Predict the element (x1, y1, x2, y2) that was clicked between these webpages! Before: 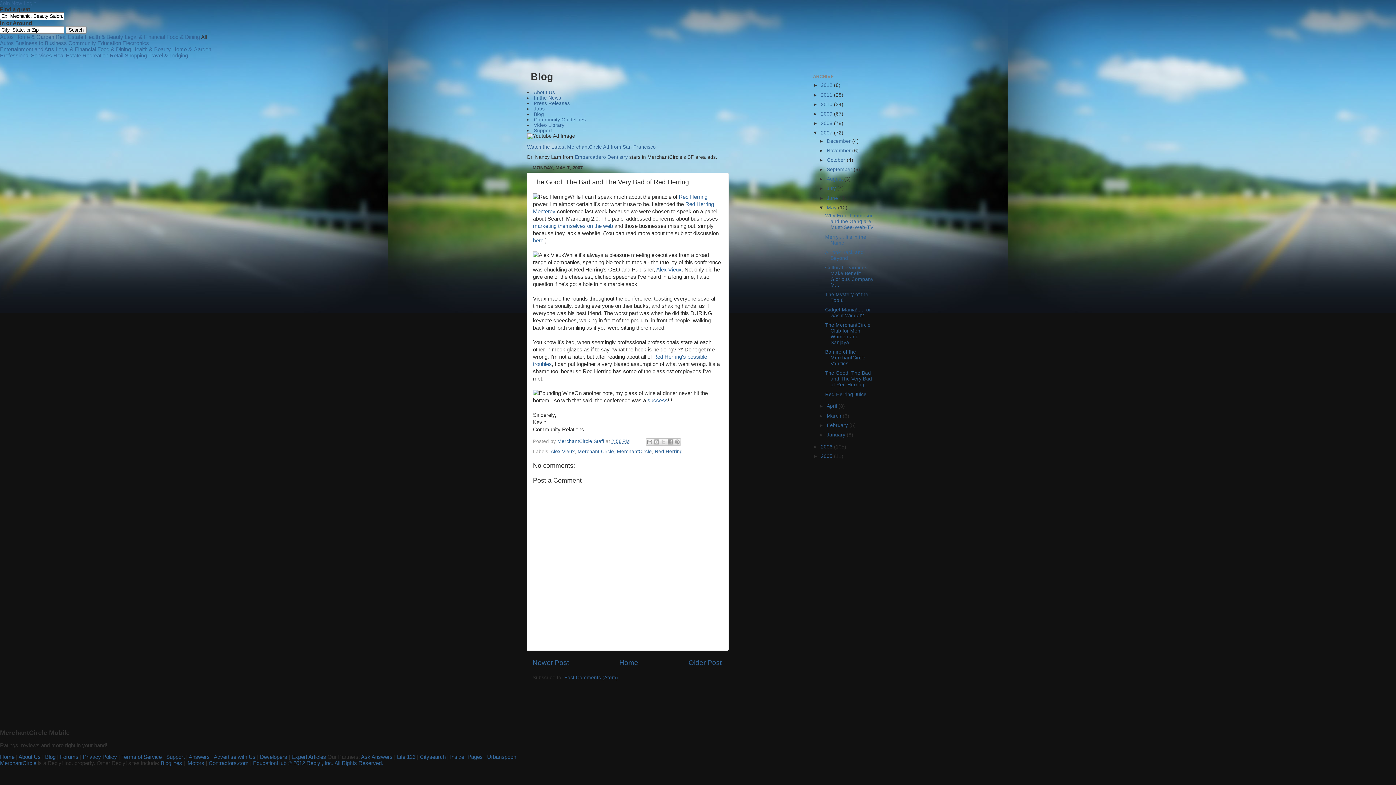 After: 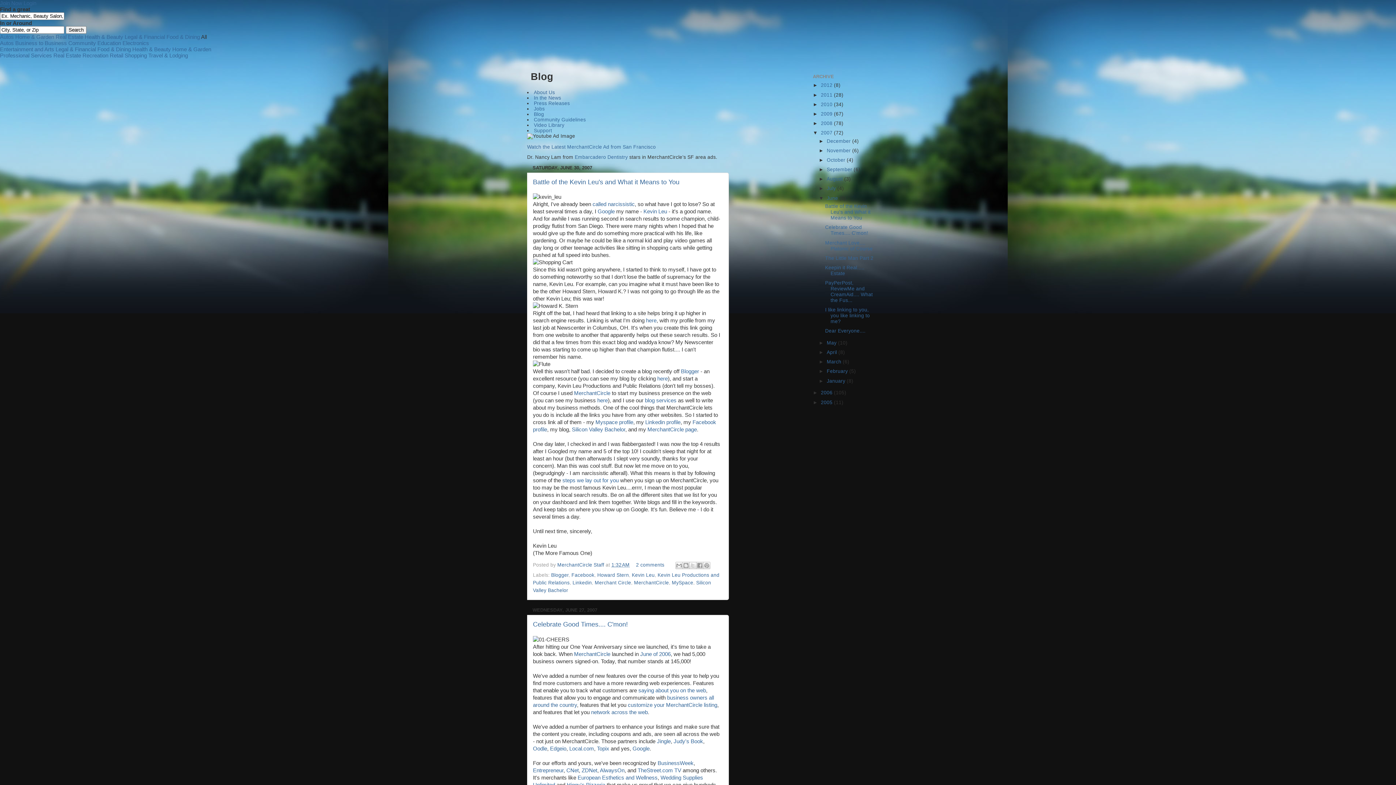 Action: bbox: (826, 195, 839, 200) label: June 